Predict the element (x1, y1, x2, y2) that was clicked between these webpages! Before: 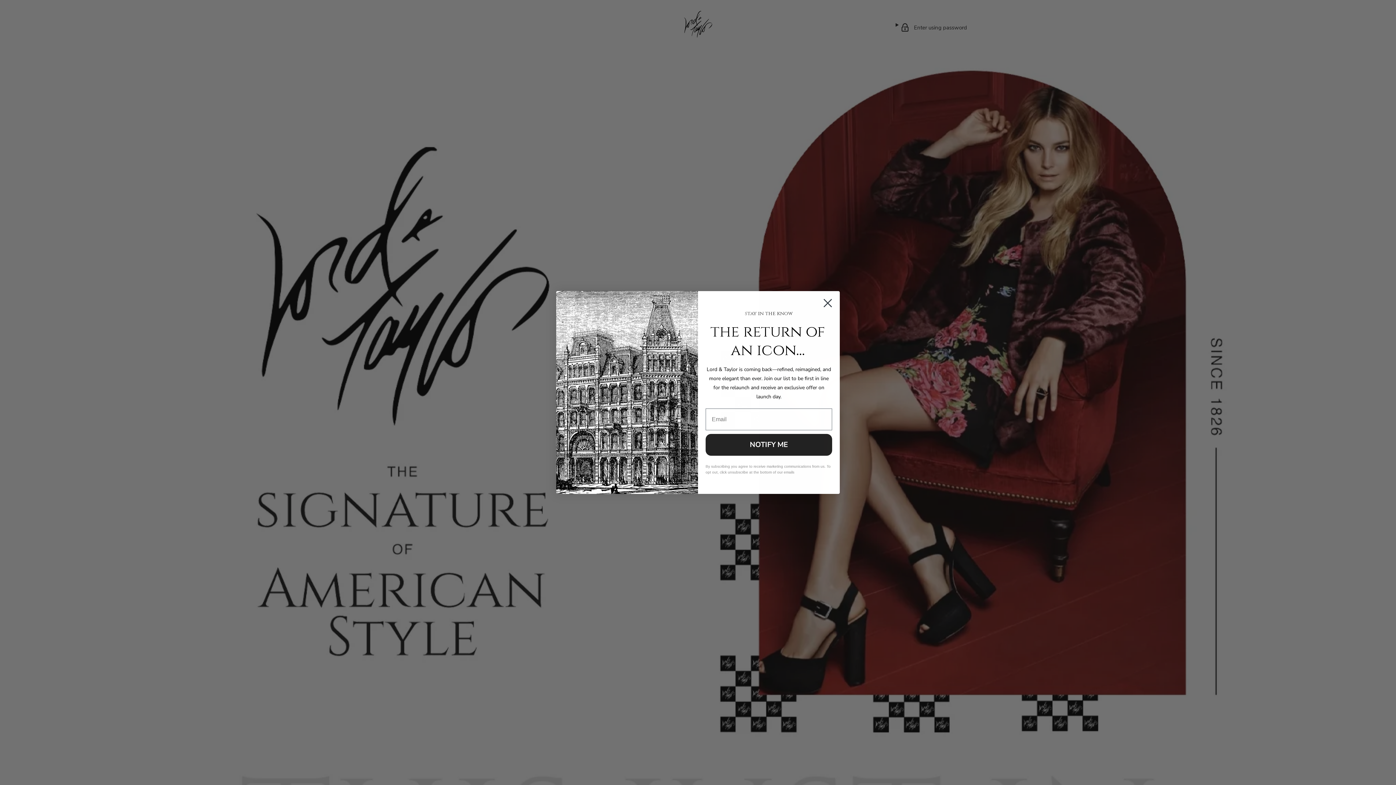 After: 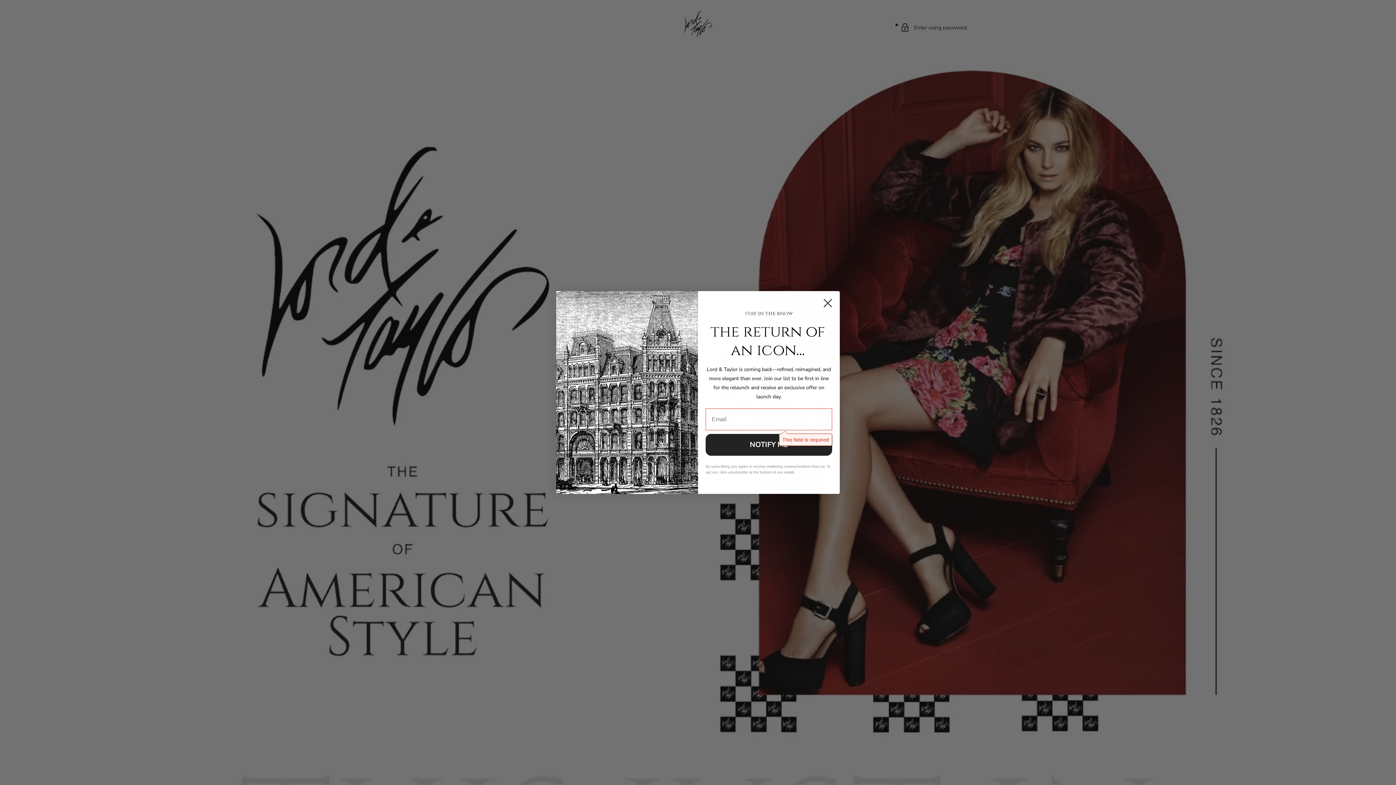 Action: label: NOTIFY ME bbox: (705, 434, 832, 456)